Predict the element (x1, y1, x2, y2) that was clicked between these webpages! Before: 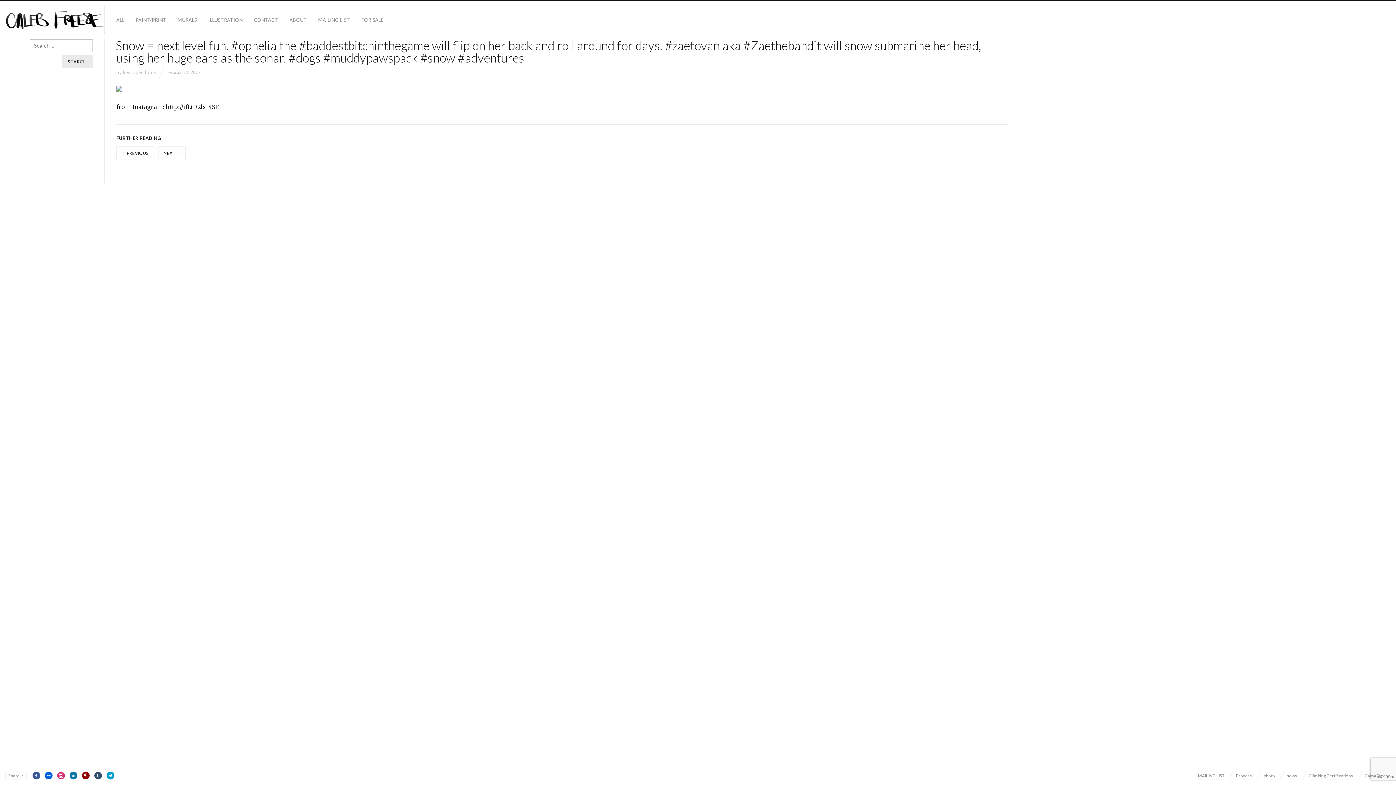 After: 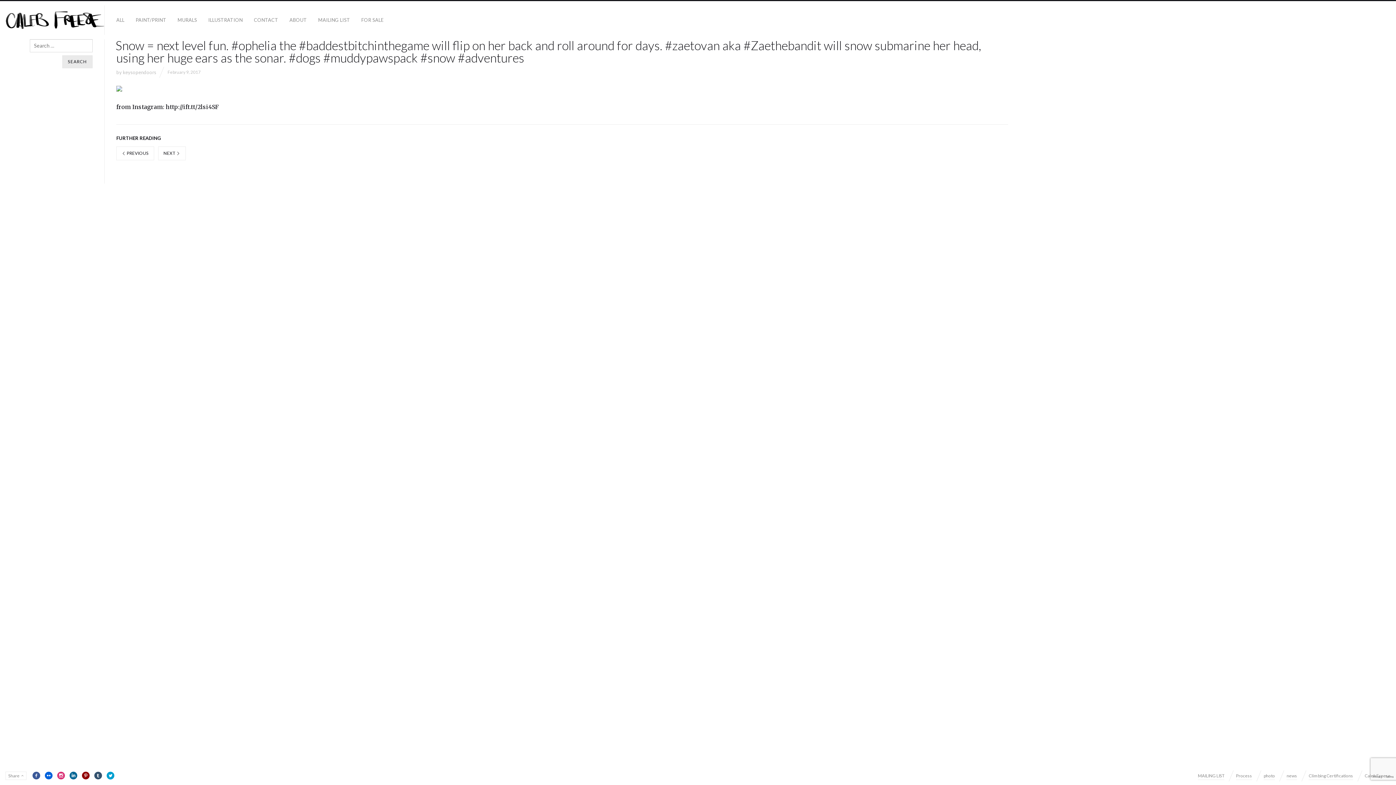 Action: bbox: (69, 772, 77, 780)